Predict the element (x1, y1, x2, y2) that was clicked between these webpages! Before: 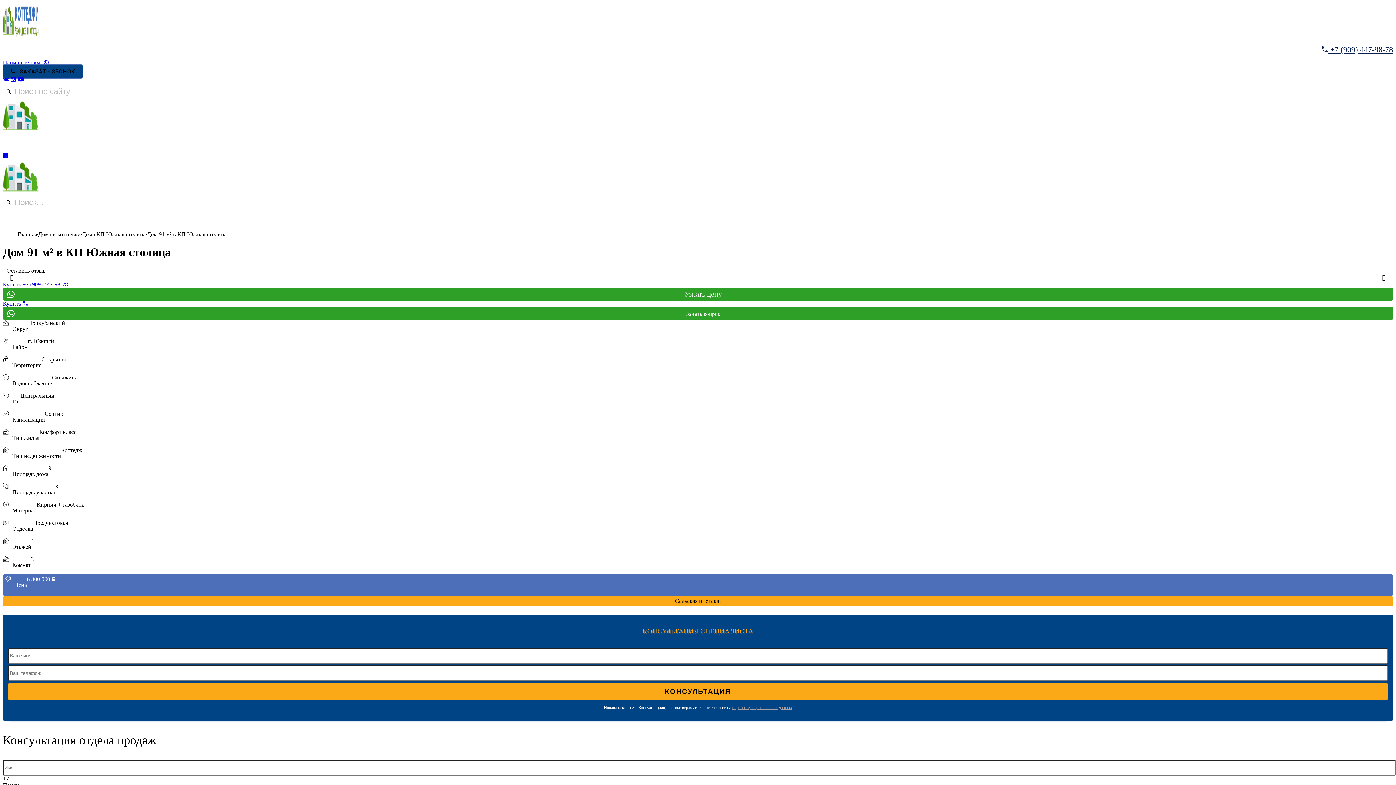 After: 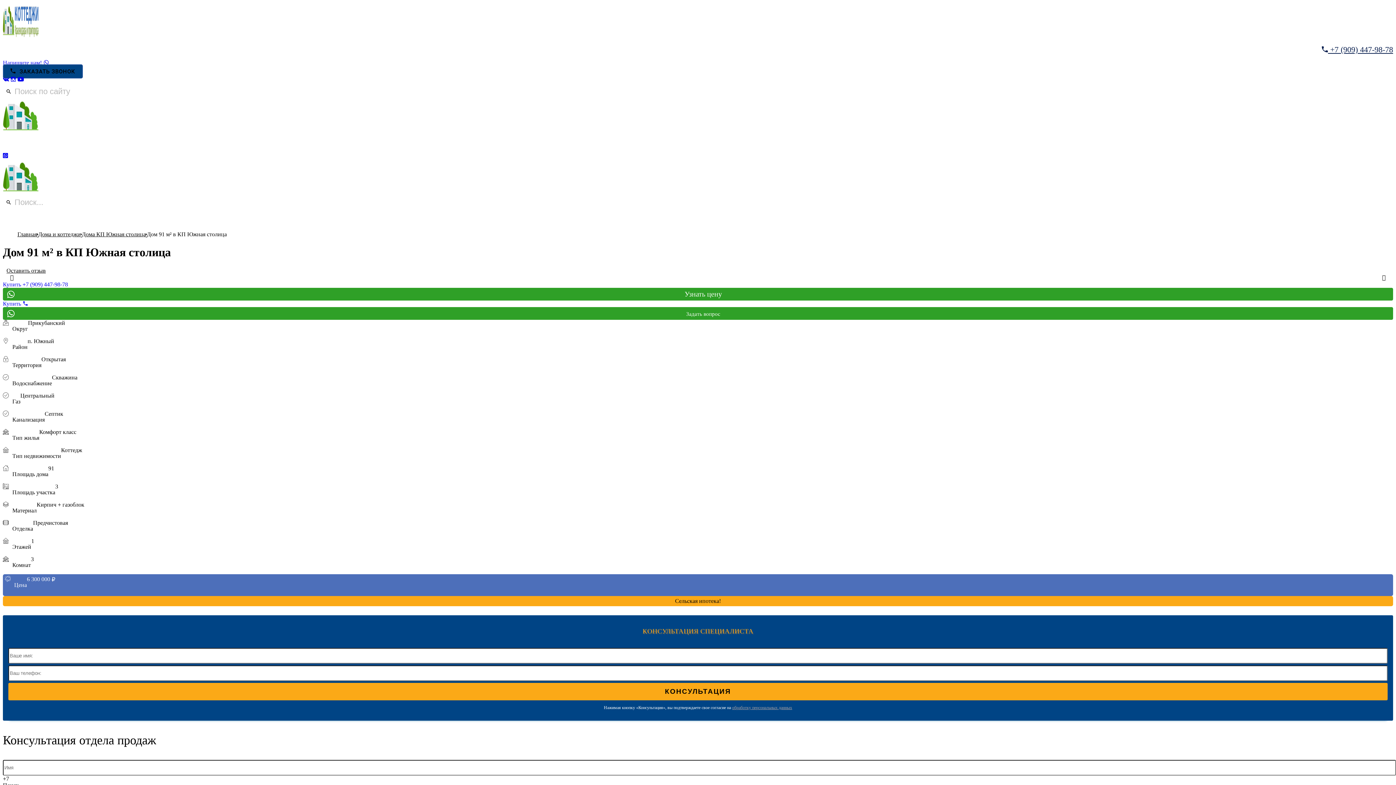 Action: bbox: (10, 76, 15, 82)